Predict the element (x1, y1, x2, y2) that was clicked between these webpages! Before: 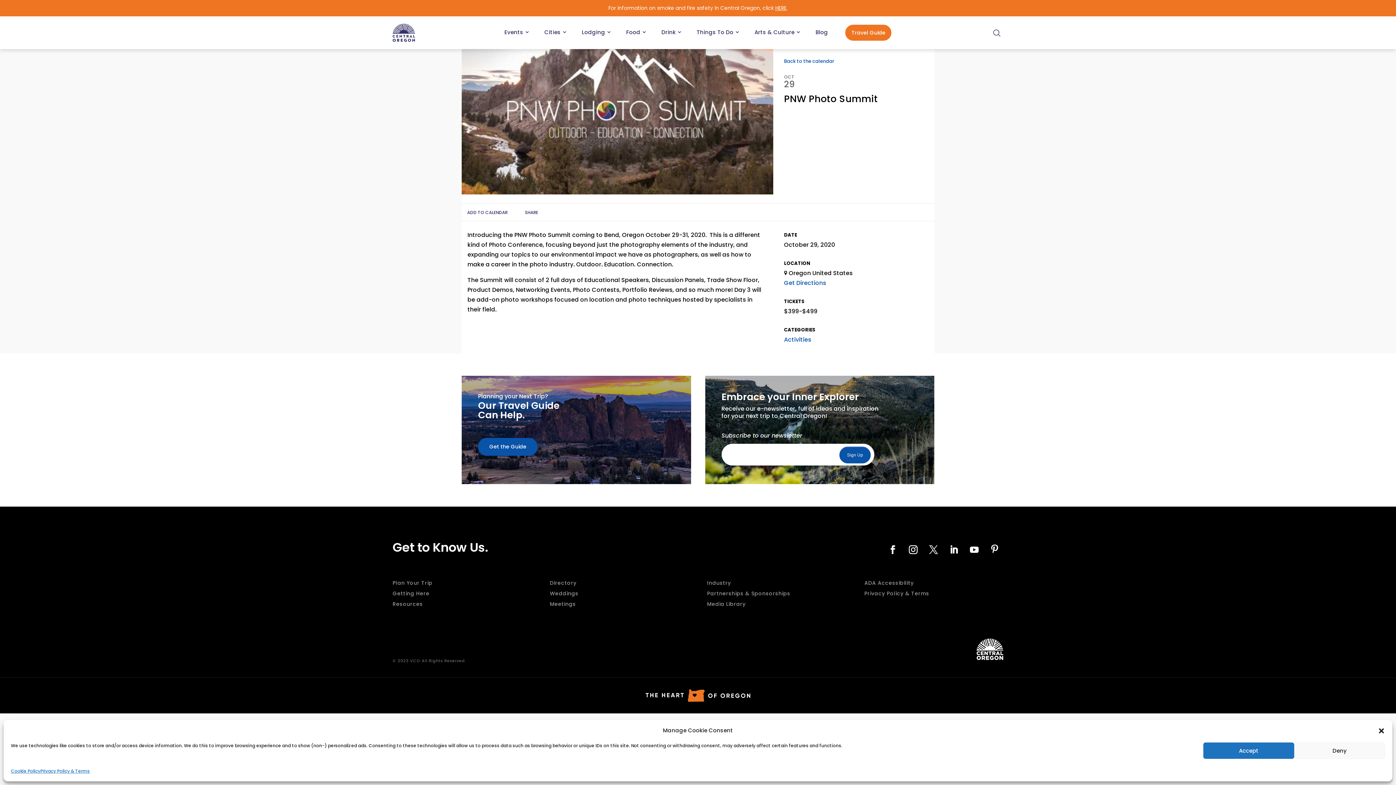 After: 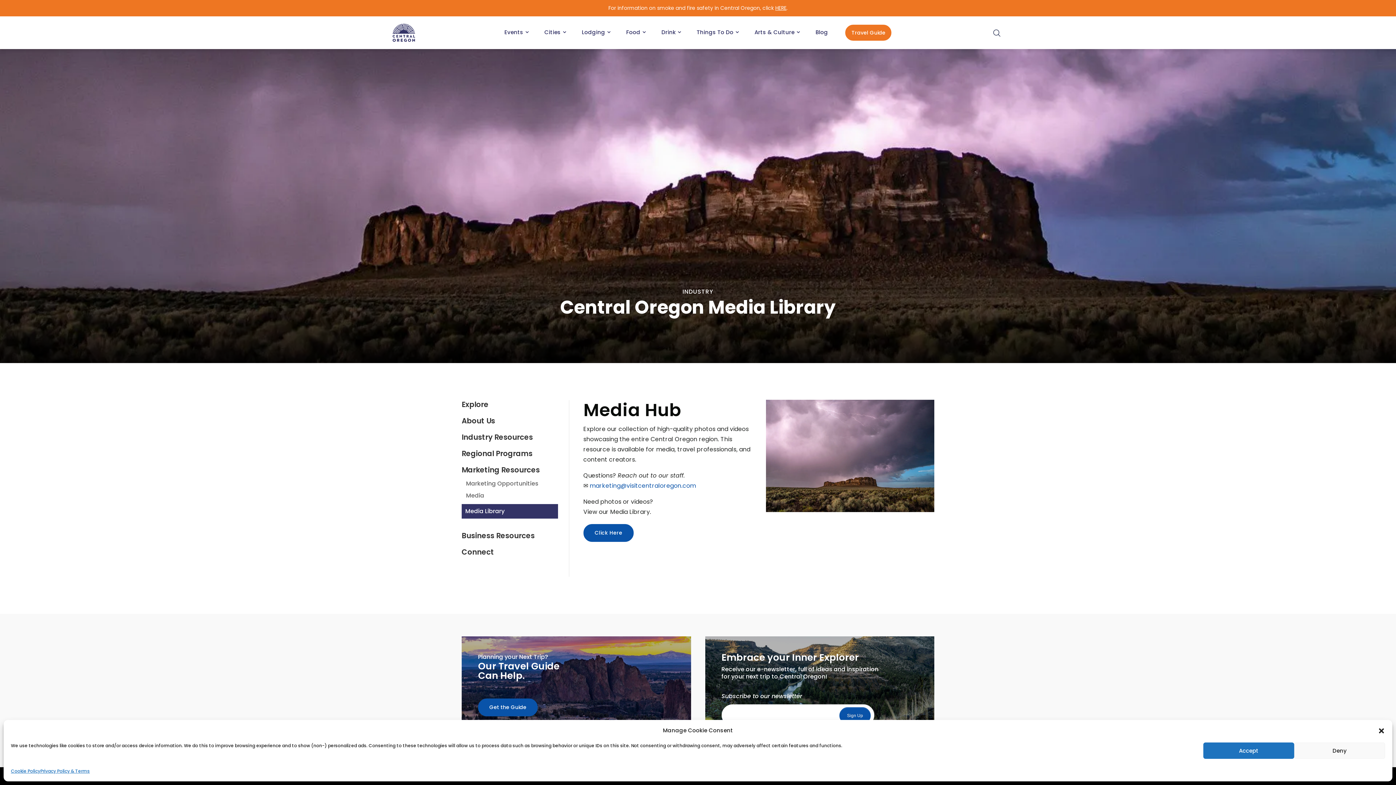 Action: bbox: (707, 600, 745, 608) label: Media Library